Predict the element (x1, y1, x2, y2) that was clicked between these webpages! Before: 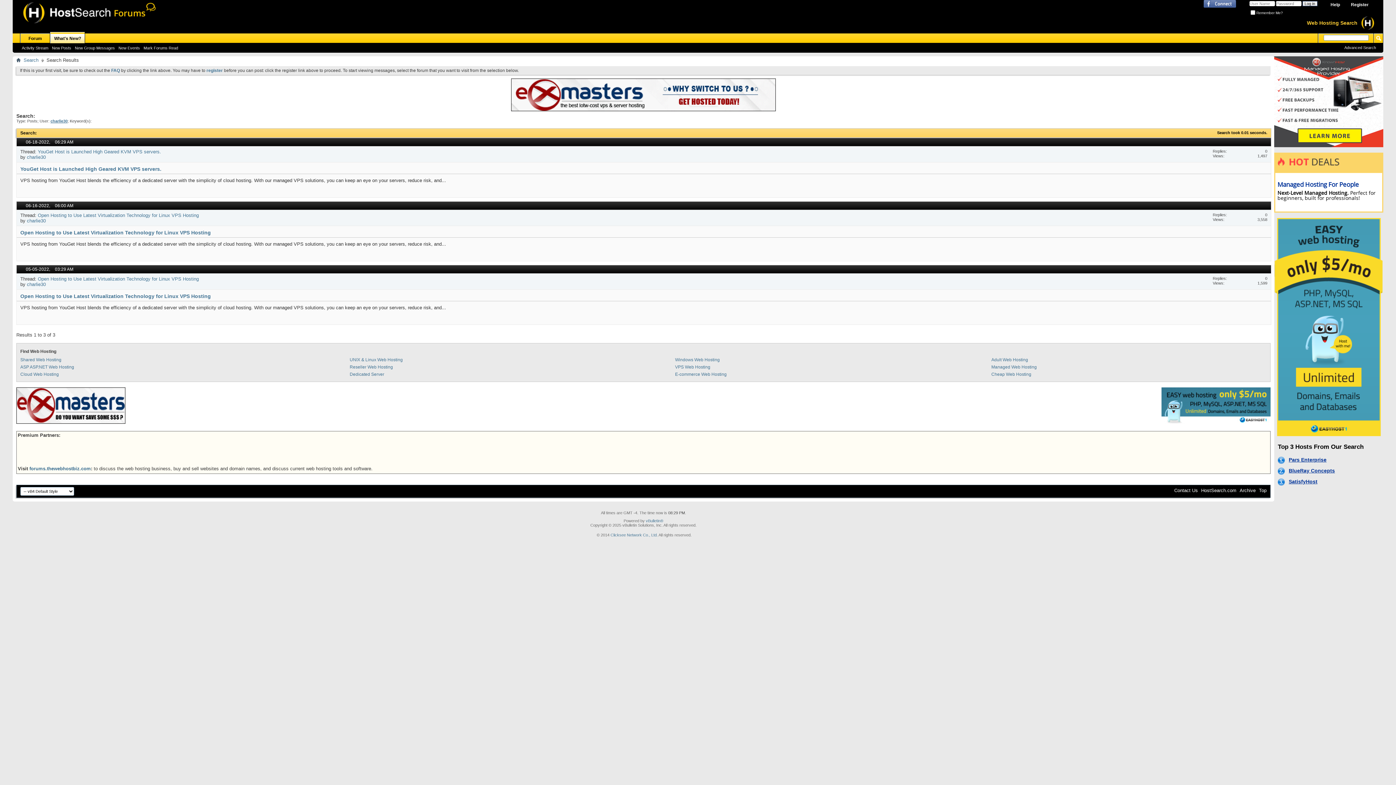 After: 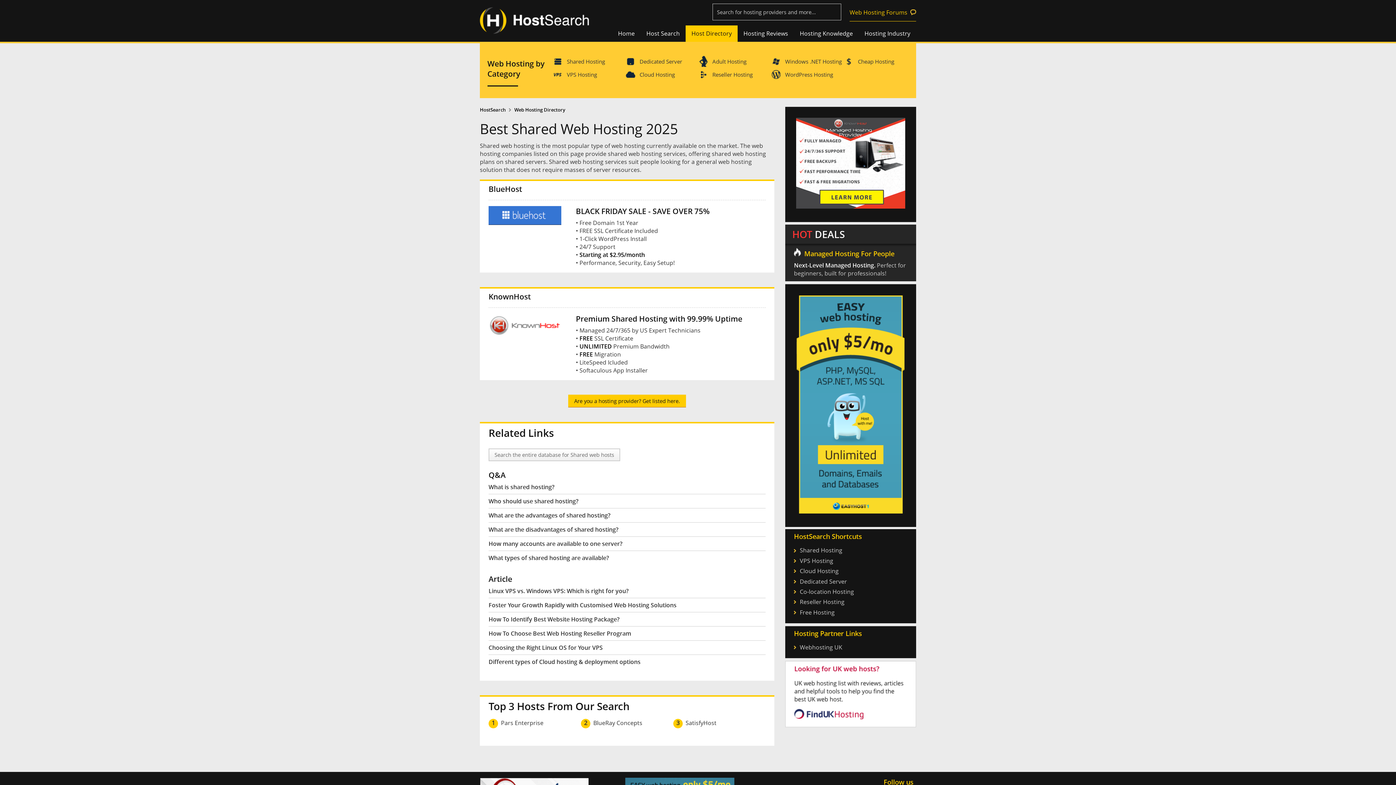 Action: bbox: (20, 357, 61, 362) label: Shared Web Hosting